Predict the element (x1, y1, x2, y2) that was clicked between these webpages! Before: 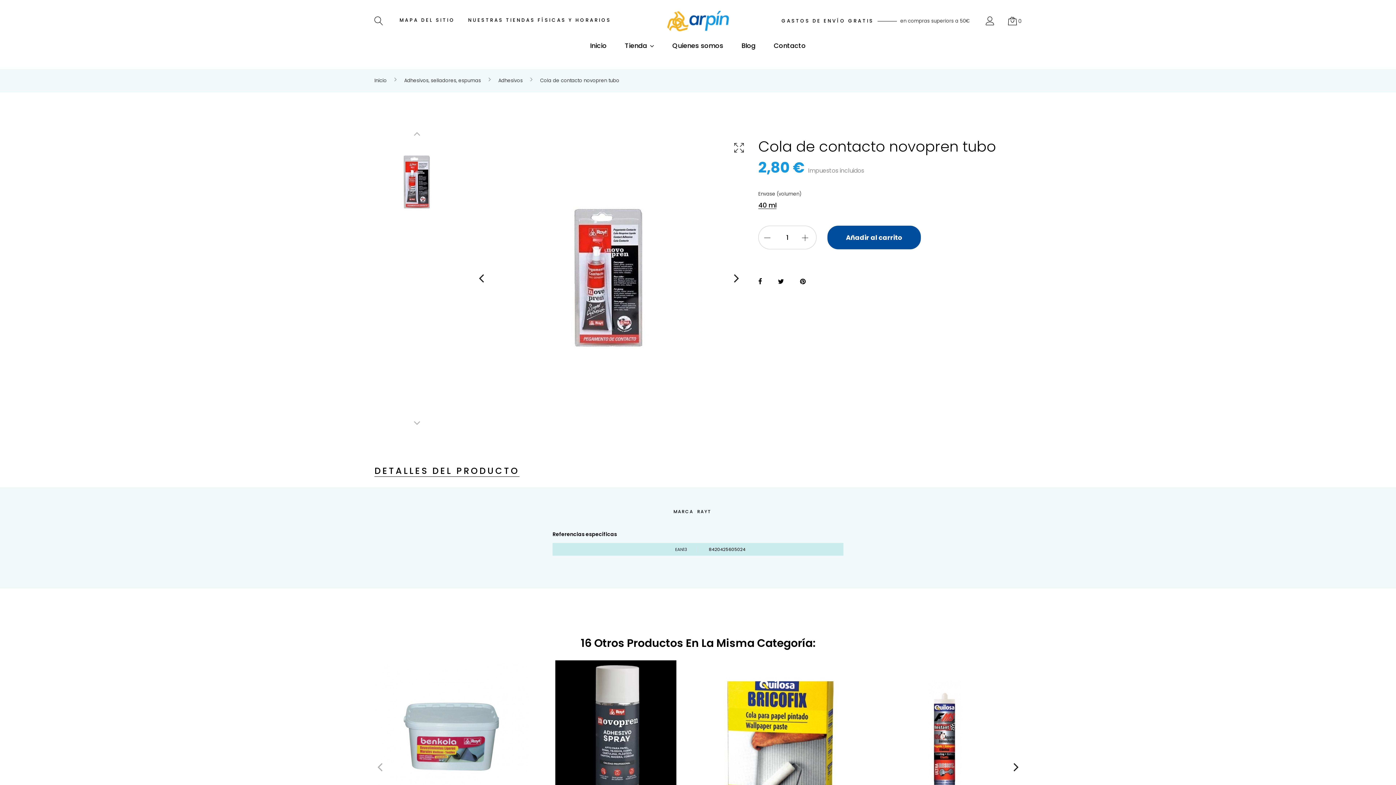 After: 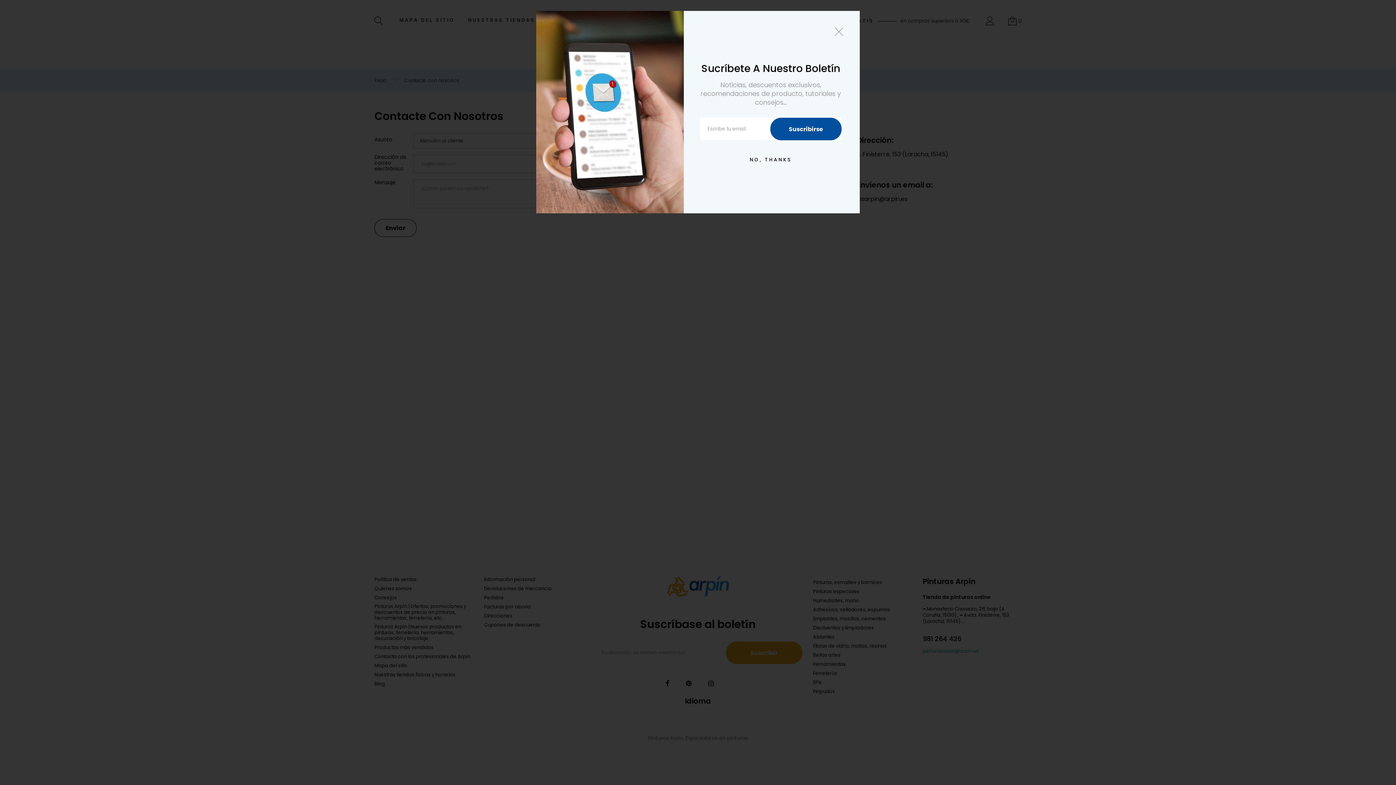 Action: bbox: (774, 42, 806, 49) label: Contacto